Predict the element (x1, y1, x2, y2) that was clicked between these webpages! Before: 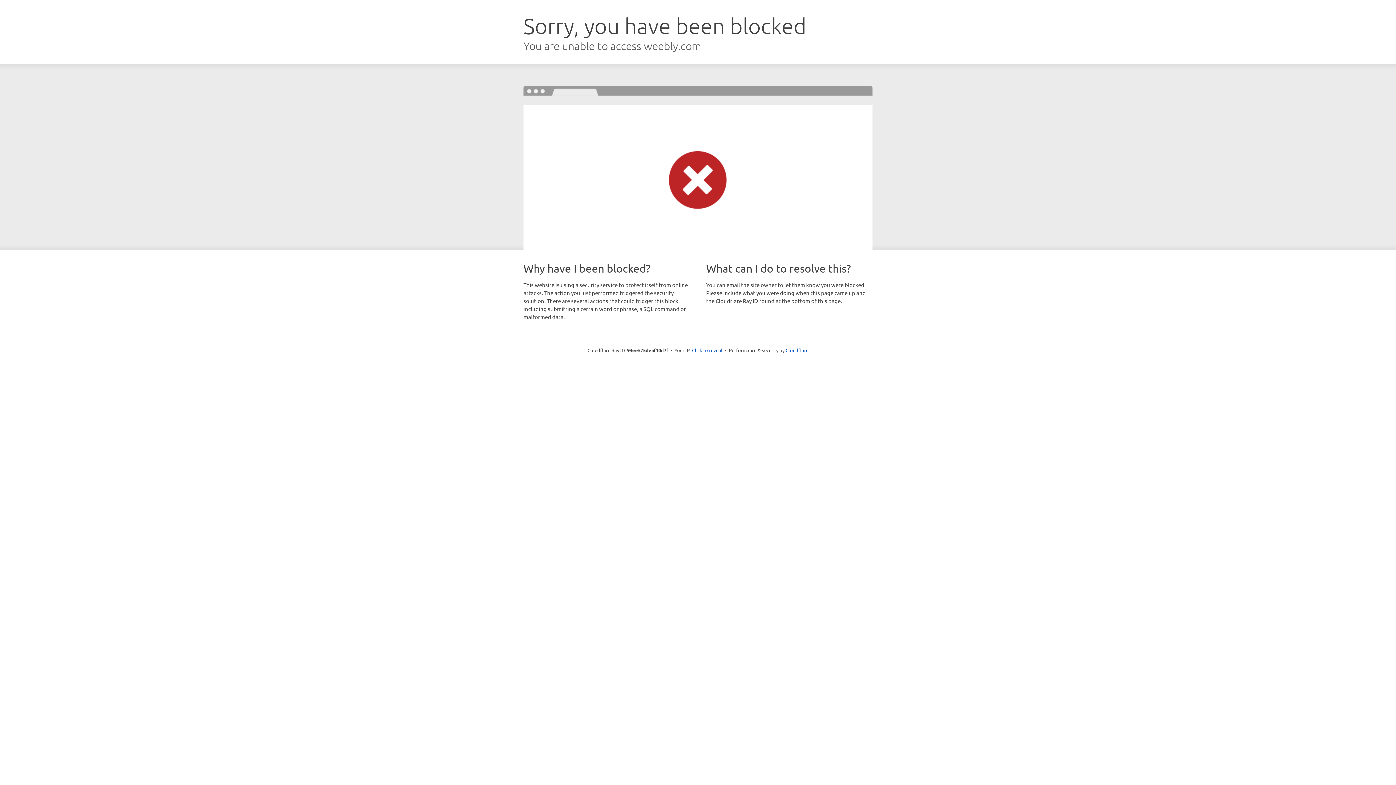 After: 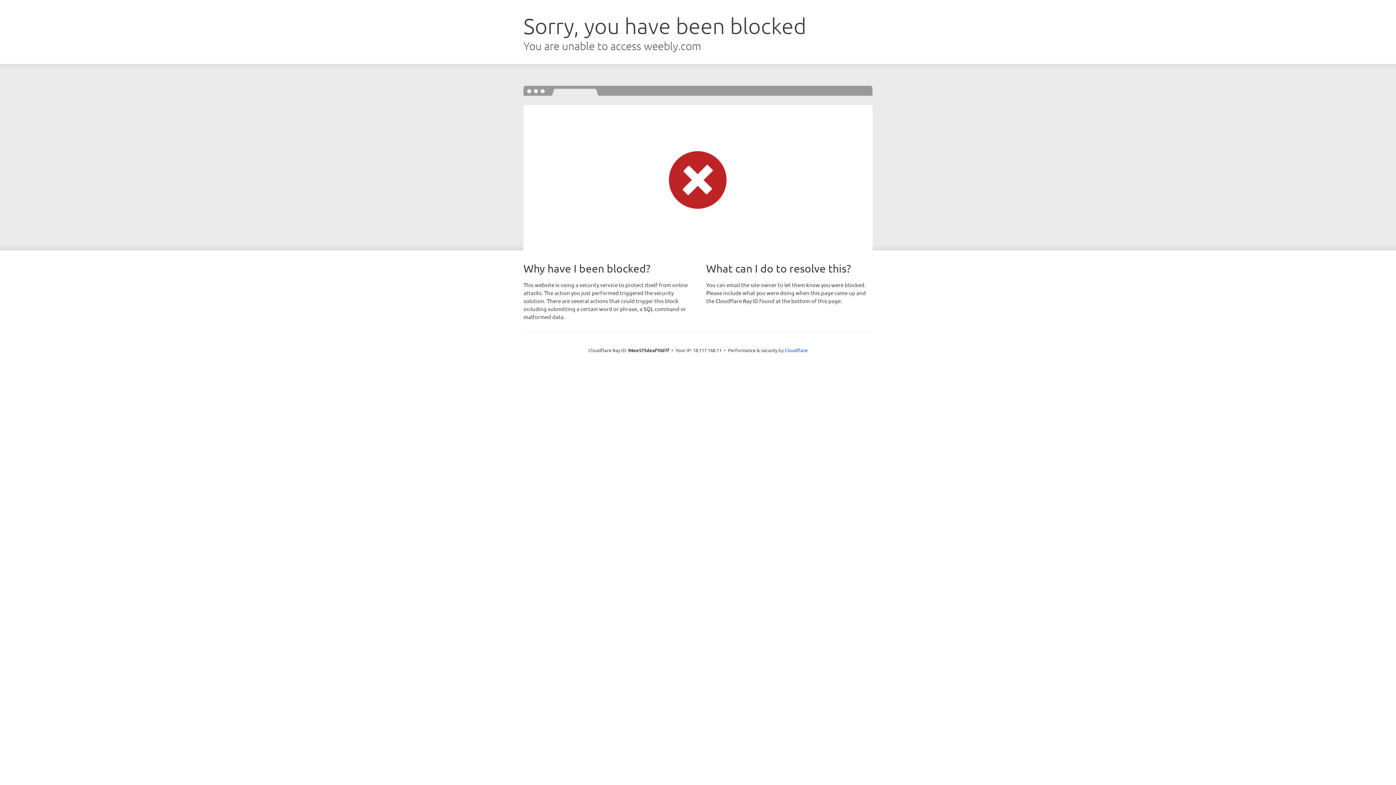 Action: label: Click to reveal bbox: (692, 346, 722, 353)